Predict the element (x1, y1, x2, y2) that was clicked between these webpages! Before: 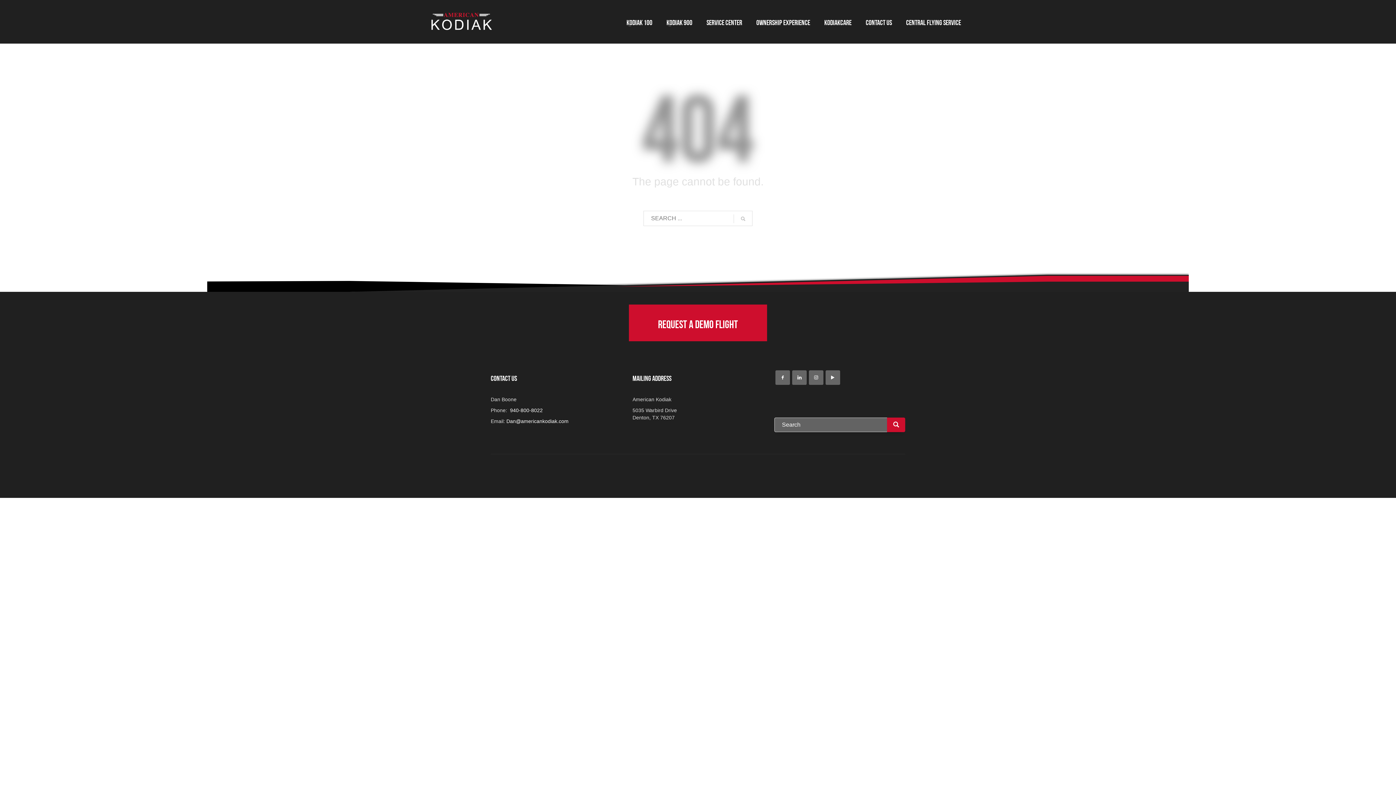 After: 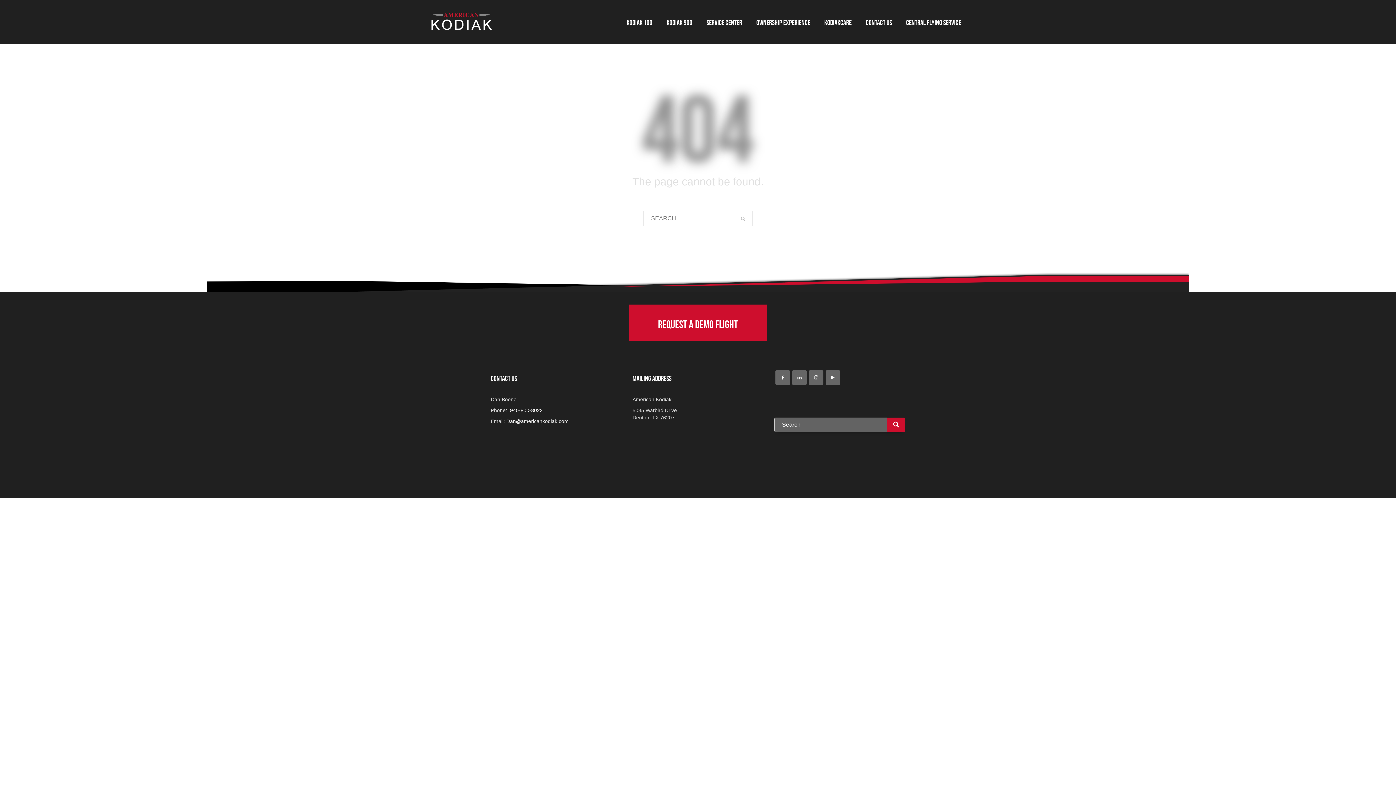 Action: bbox: (506, 418, 568, 424) label: Dan@americankodiak.com